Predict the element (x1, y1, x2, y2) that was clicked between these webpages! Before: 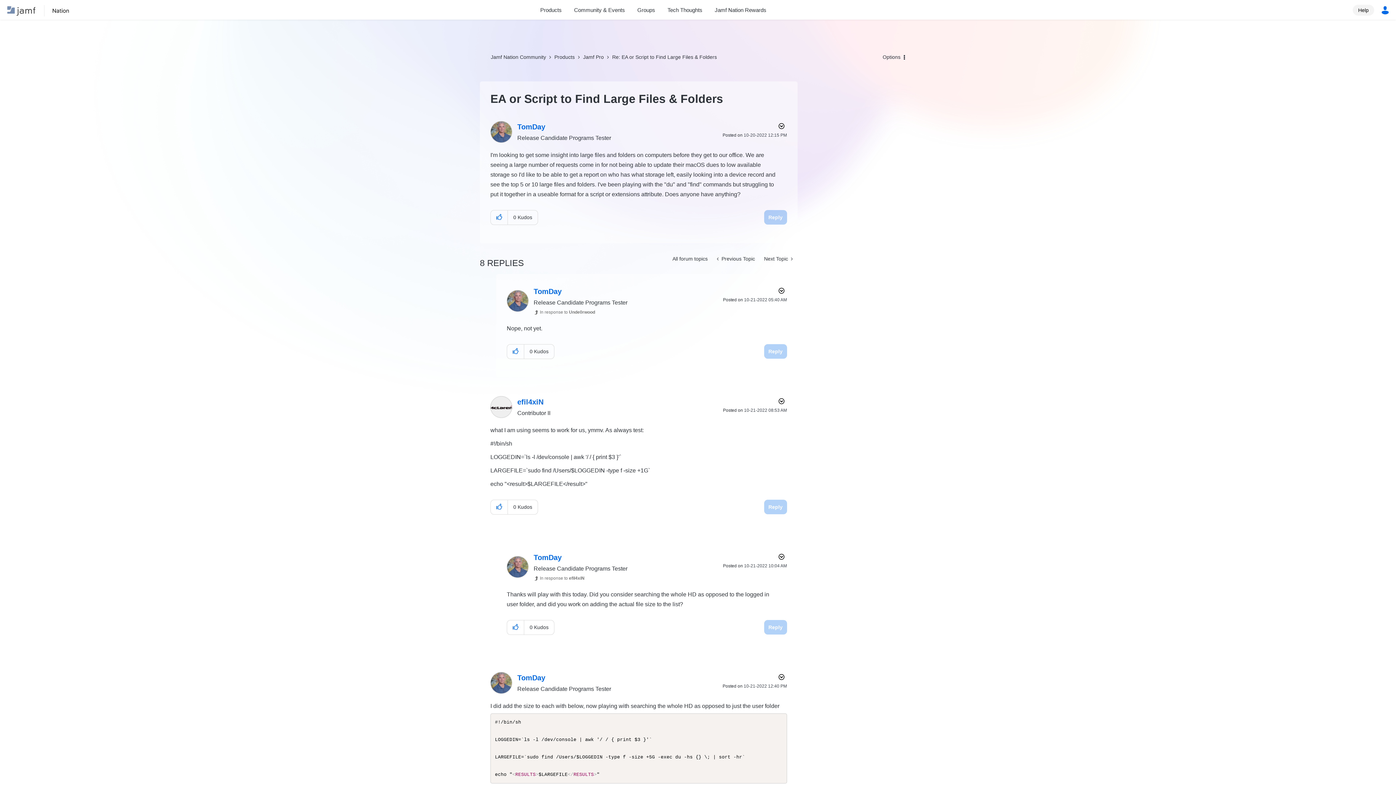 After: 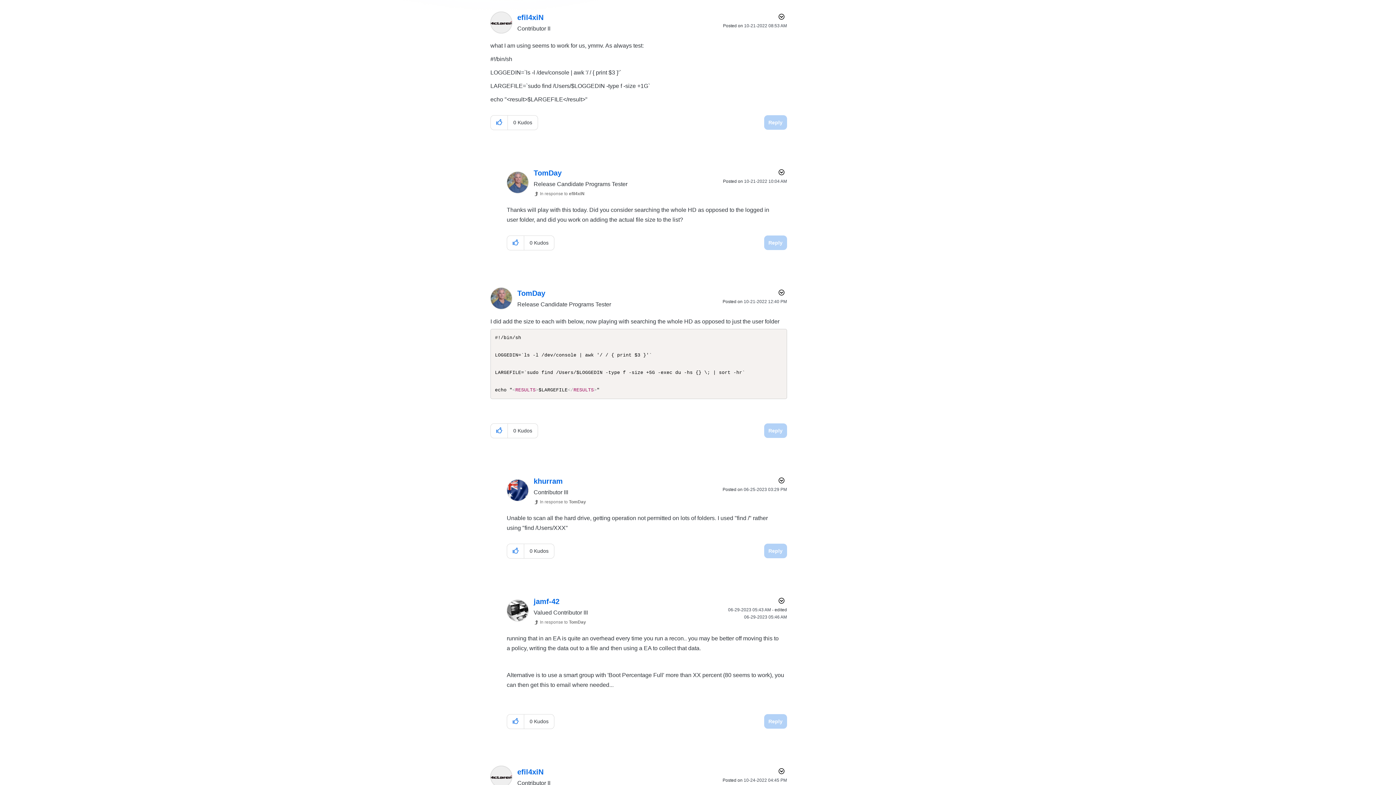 Action: bbox: (533, 576, 584, 581) label: In response to efil4xiN